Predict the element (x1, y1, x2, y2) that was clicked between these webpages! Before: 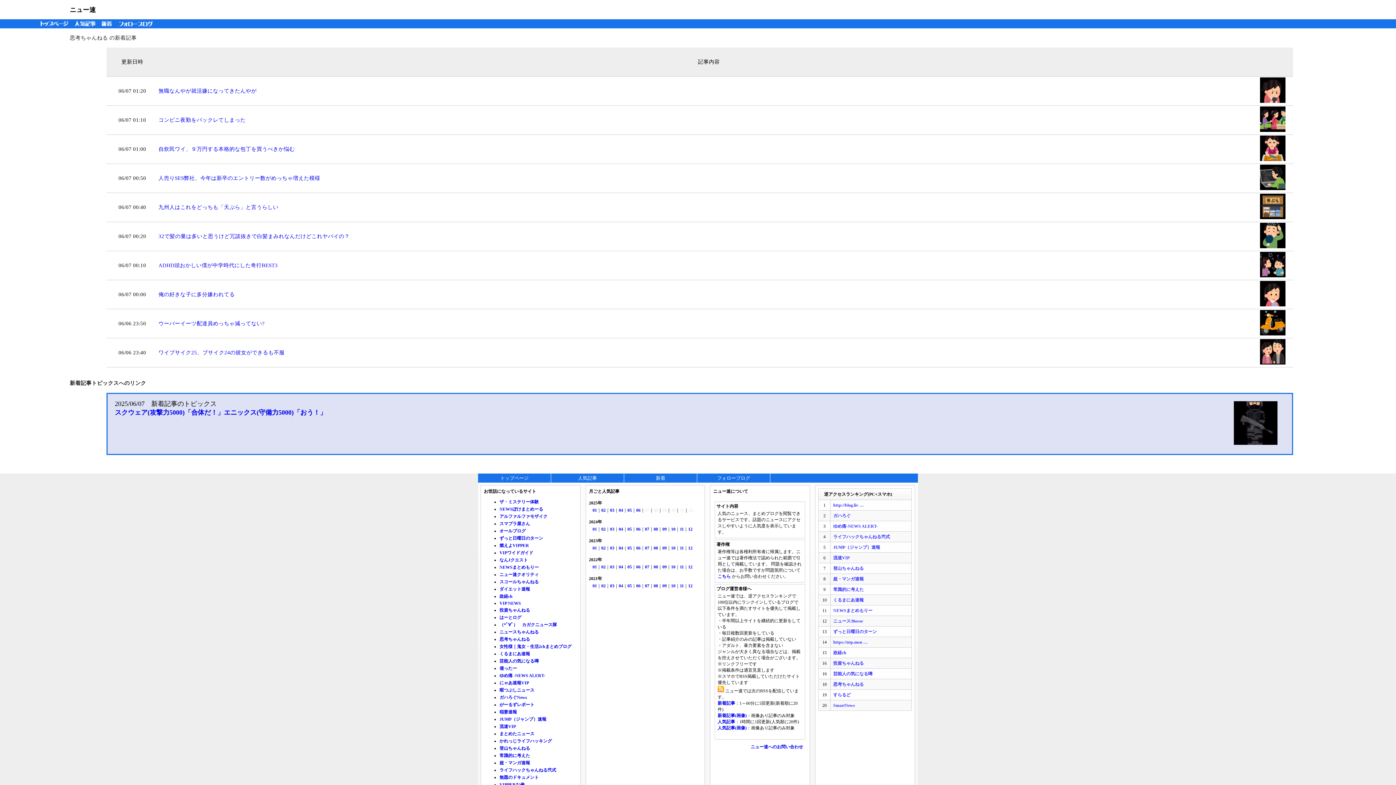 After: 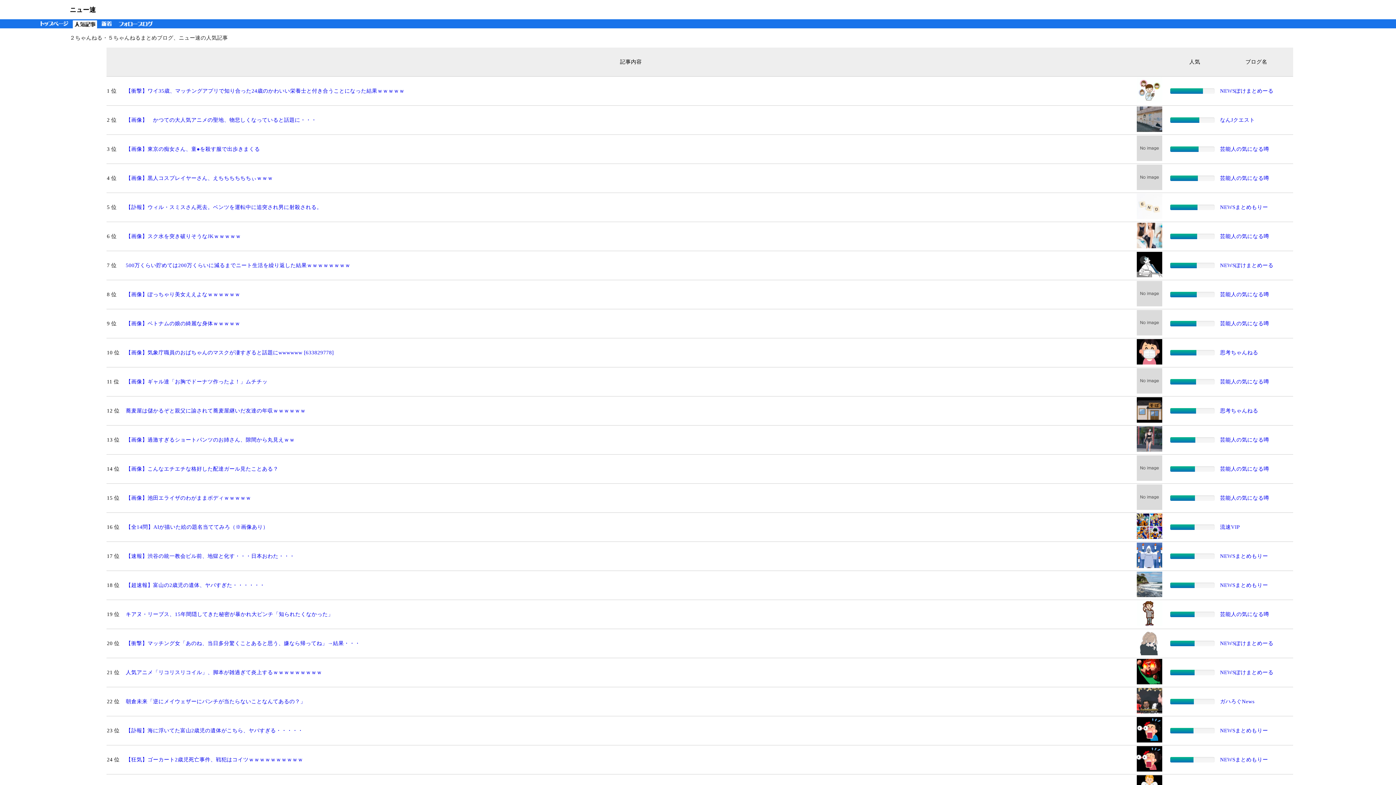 Action: bbox: (662, 564, 666, 569) label: 09